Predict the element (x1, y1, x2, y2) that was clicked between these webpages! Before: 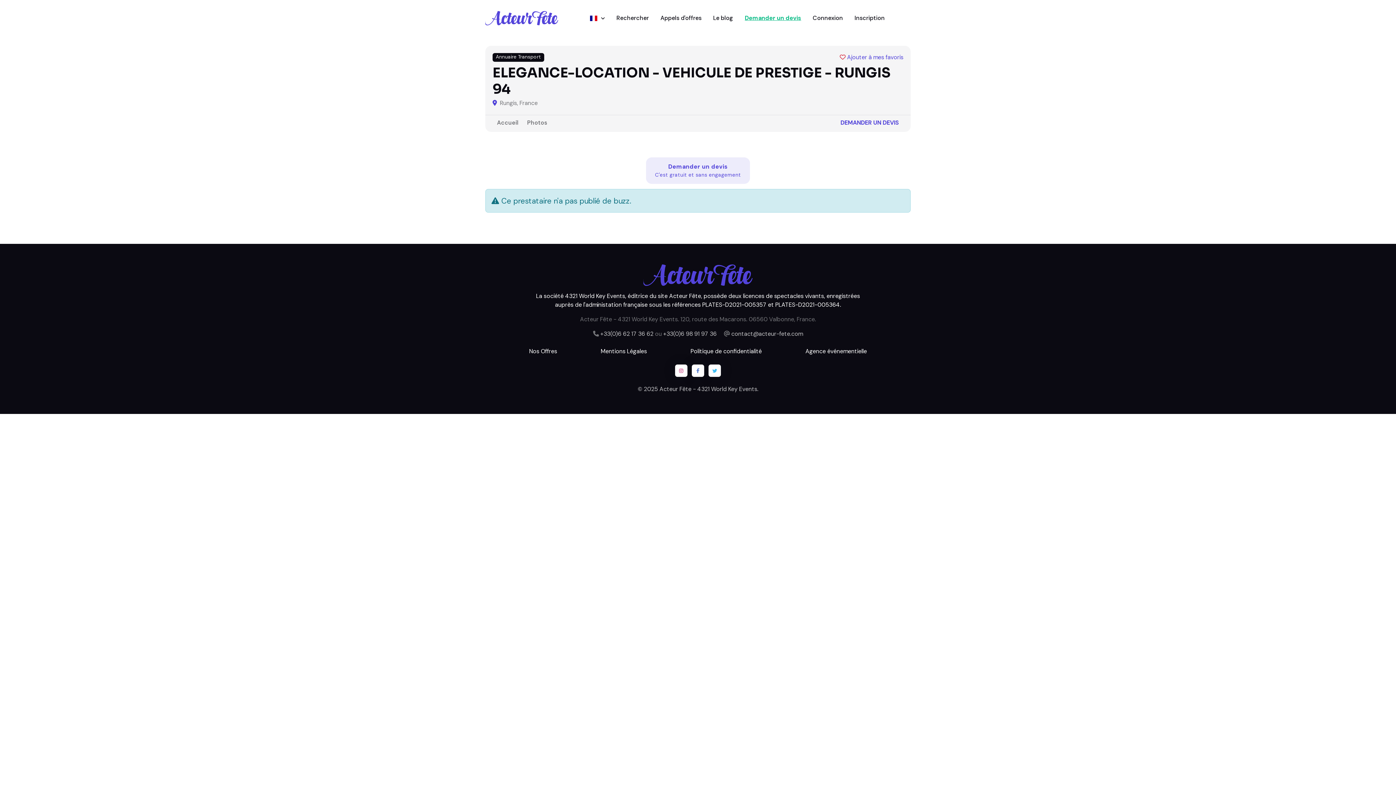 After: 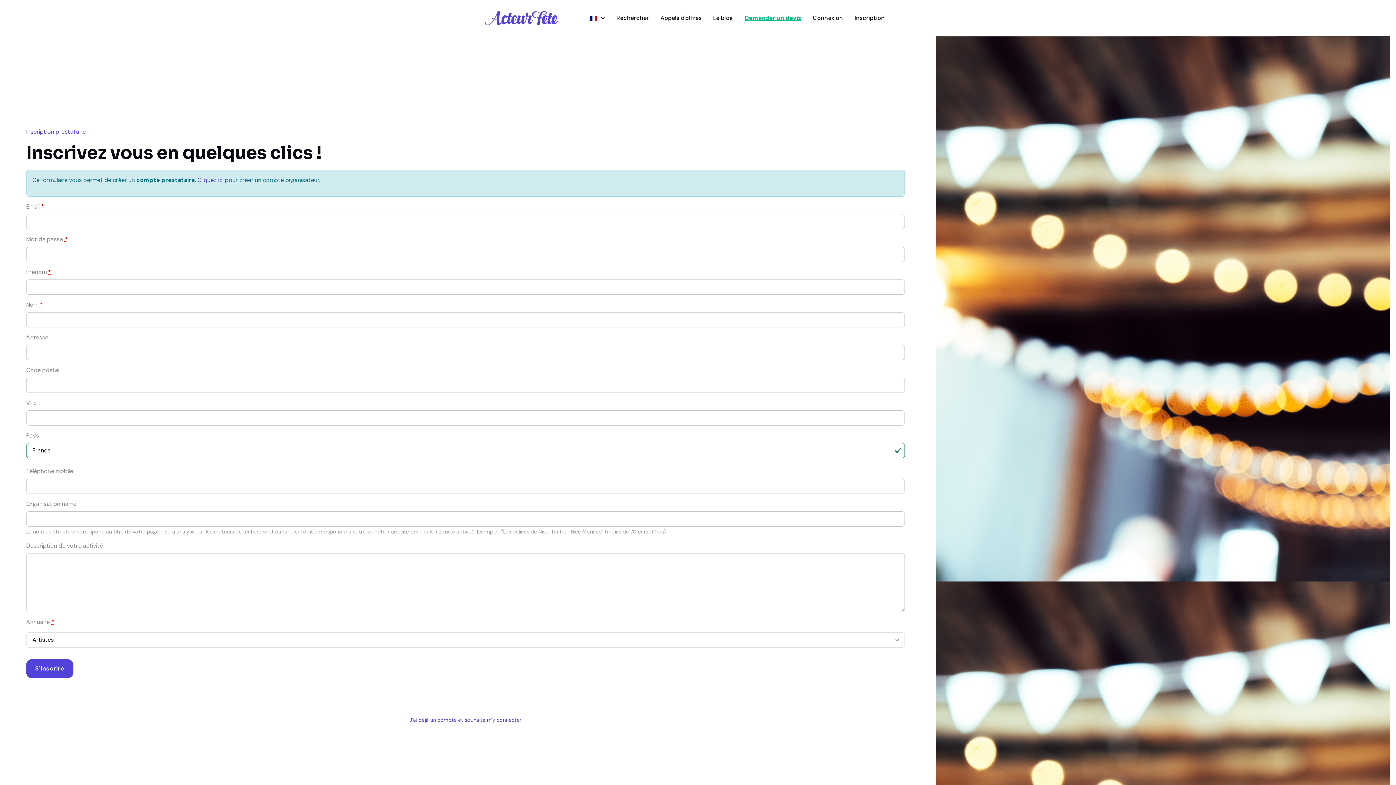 Action: bbox: (849, 8, 890, 28) label: Inscription